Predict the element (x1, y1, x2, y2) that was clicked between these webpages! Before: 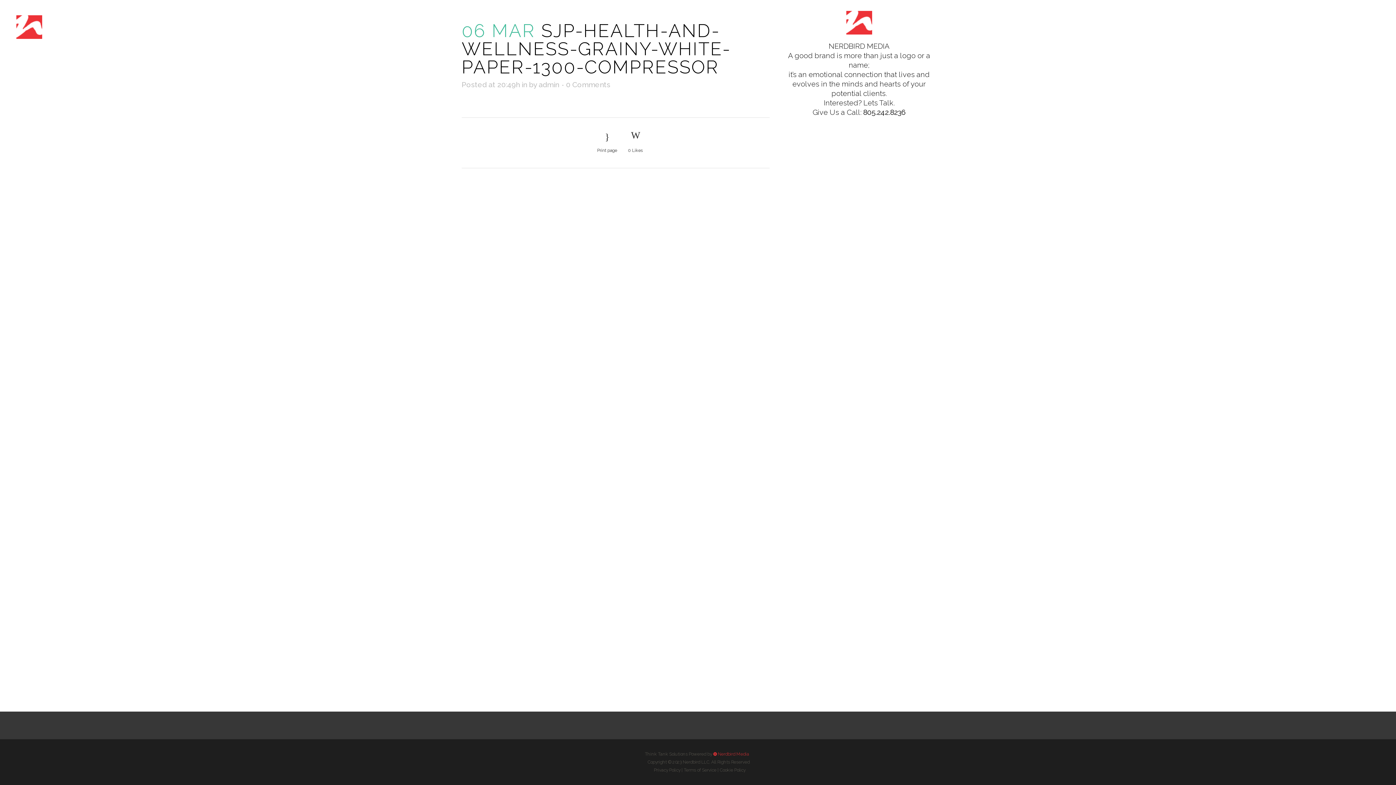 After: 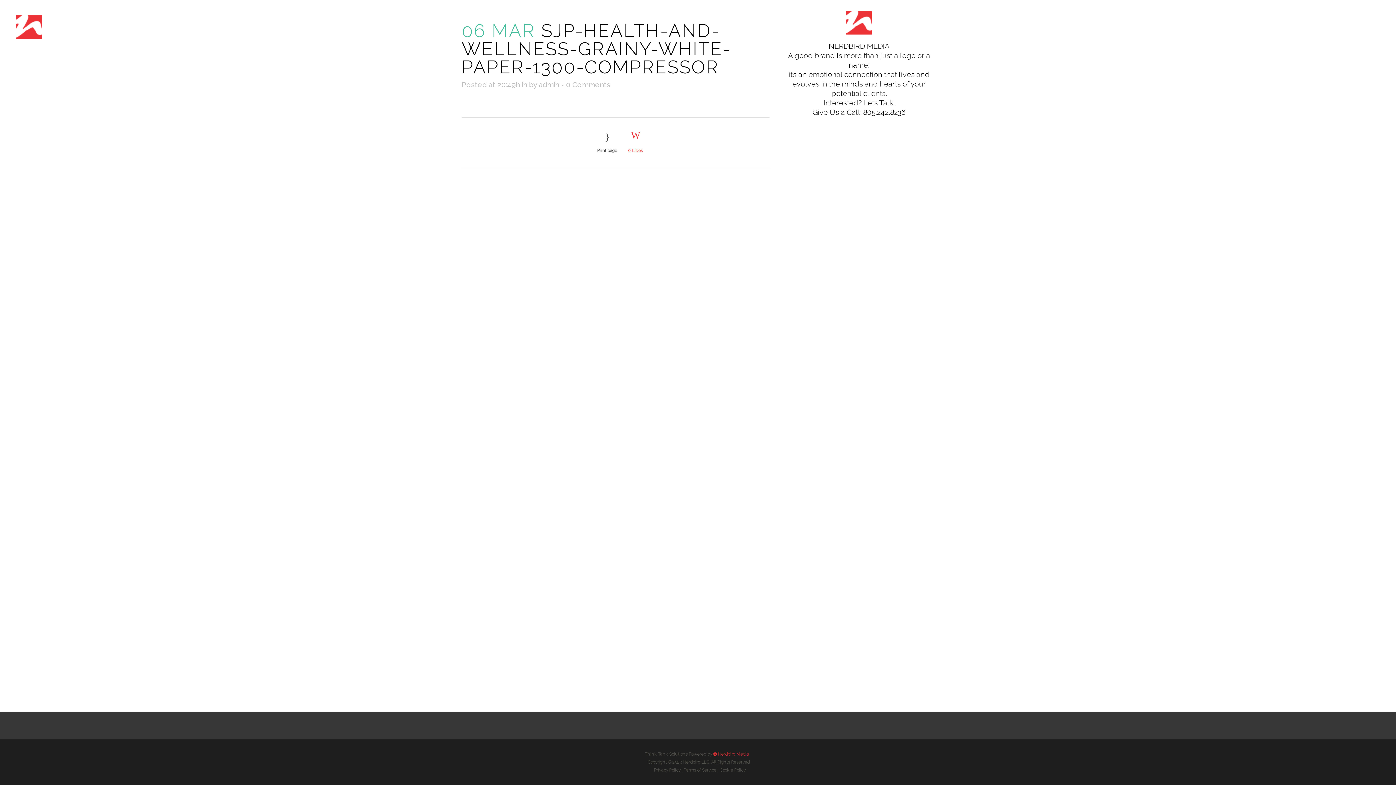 Action: bbox: (628, 130, 643, 155) label: 0 Likes